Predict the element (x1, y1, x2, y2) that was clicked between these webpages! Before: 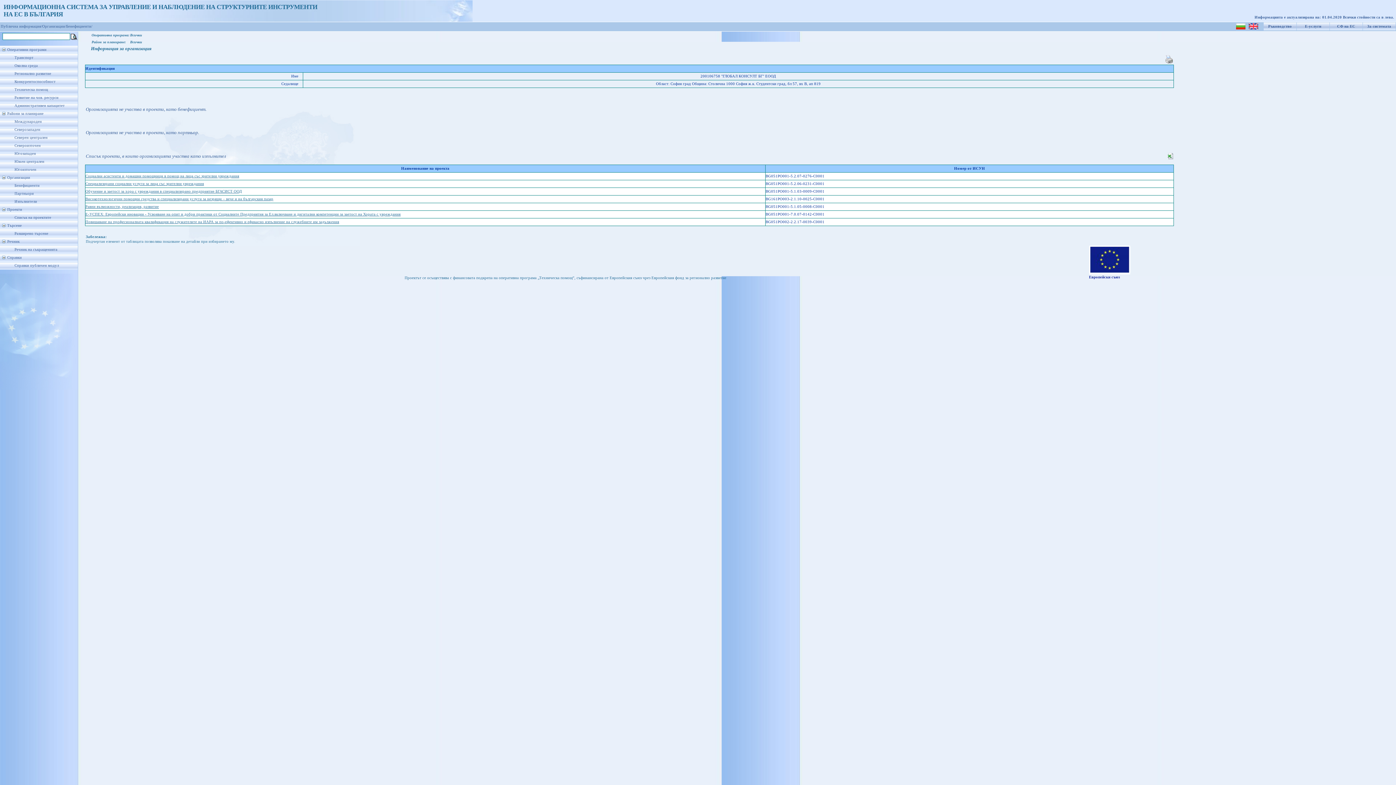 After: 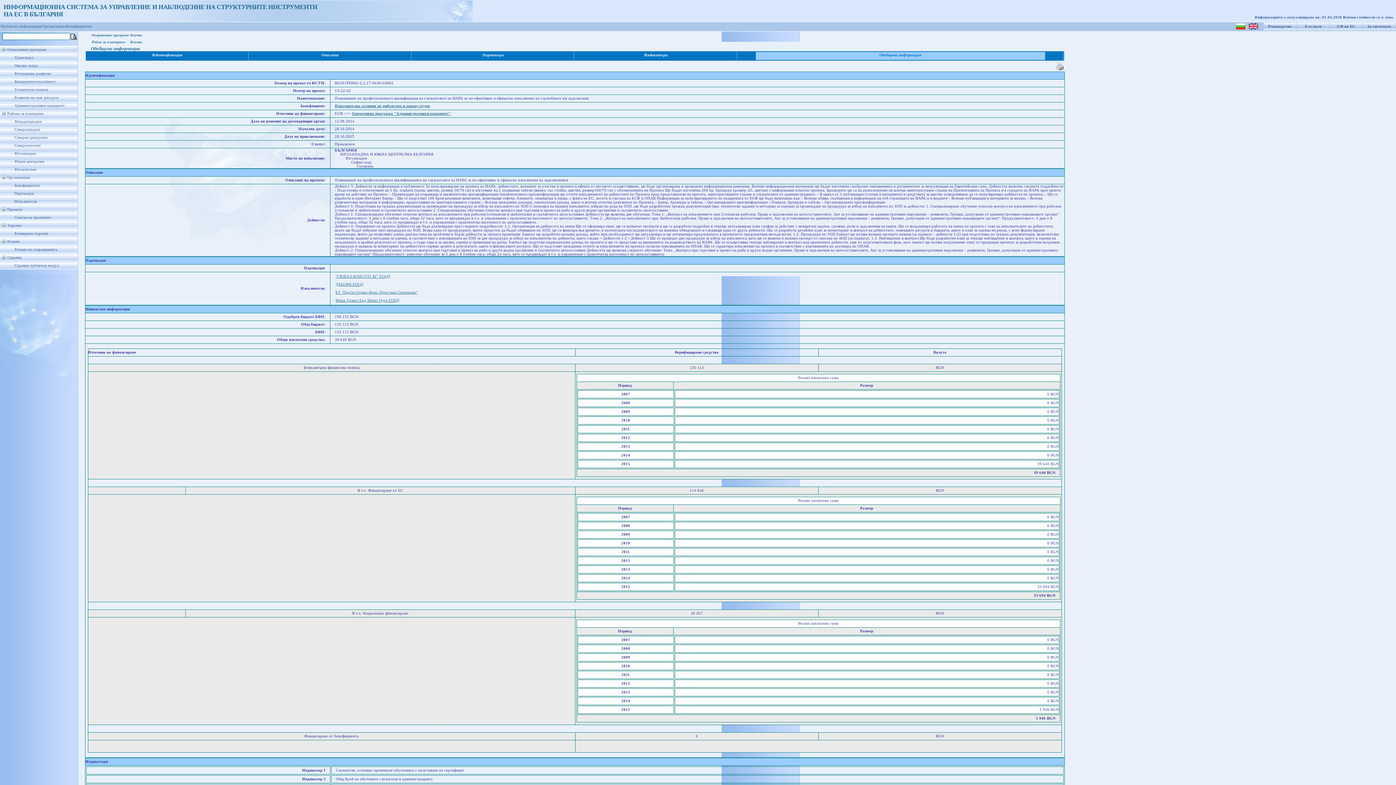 Action: bbox: (85, 220, 339, 224) label: Повишаване на професионалната квалификация на служителите на ИАРА за по-ефективно и ефикасно изпълнение на служебните им задължения